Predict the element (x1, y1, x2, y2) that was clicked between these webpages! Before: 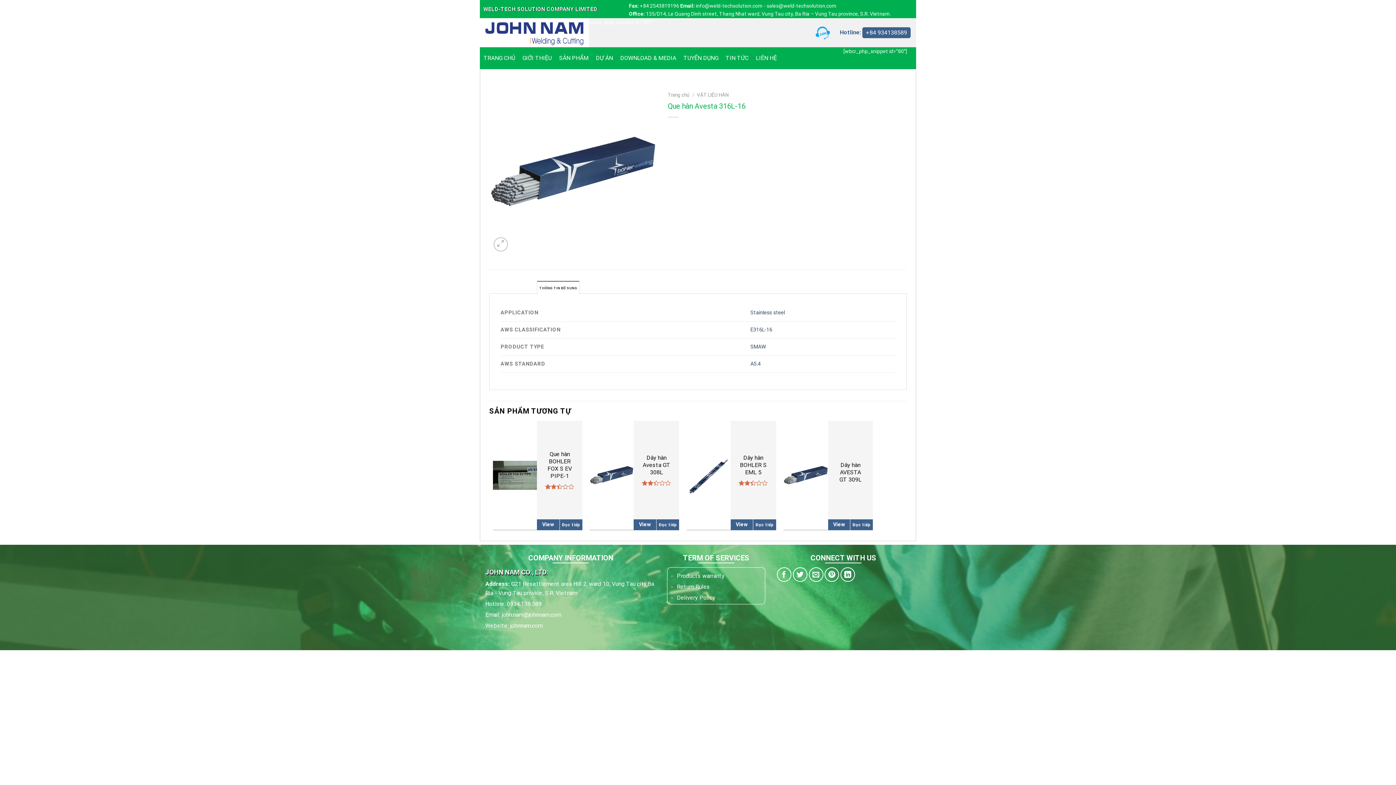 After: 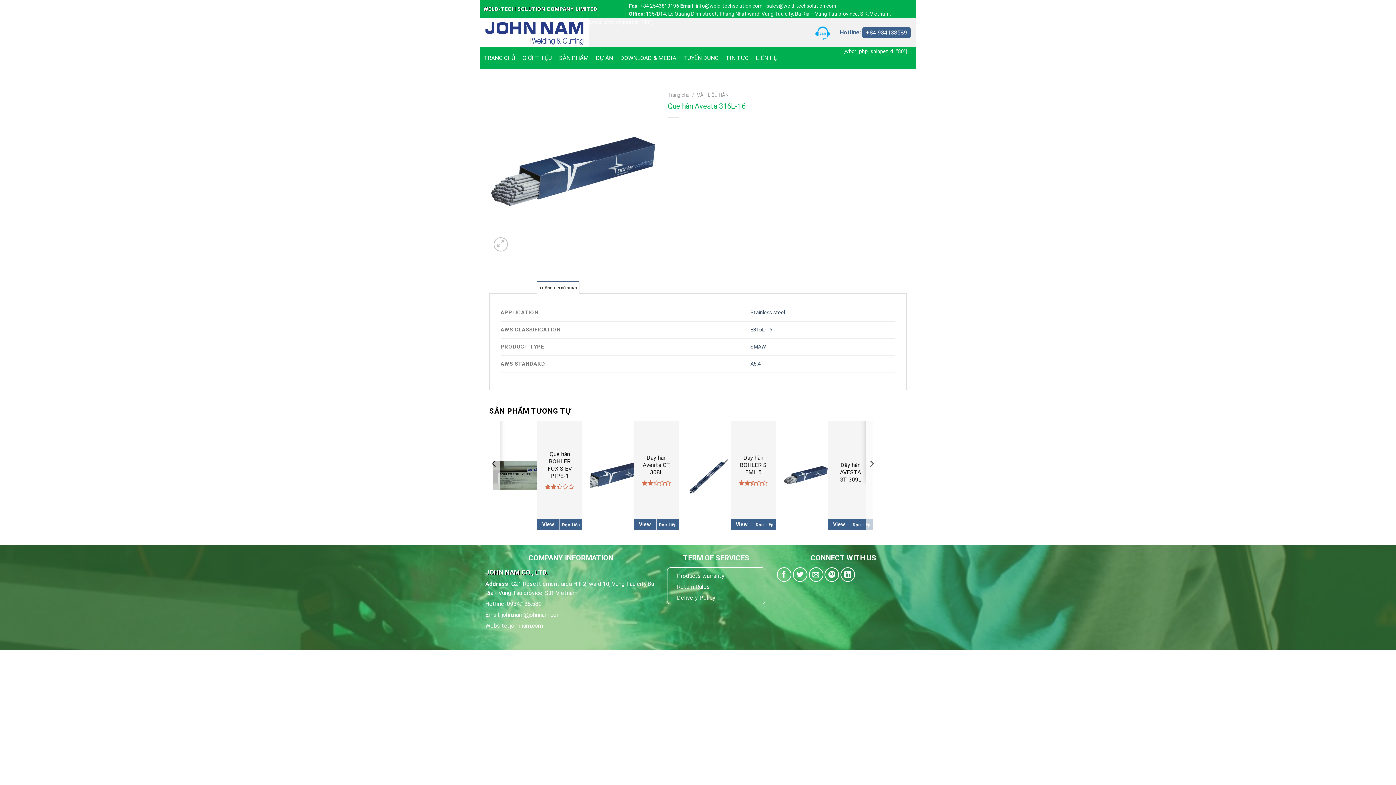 Action: bbox: (641, 477, 671, 489) label: Được xếp hạng 2.33 5 sao